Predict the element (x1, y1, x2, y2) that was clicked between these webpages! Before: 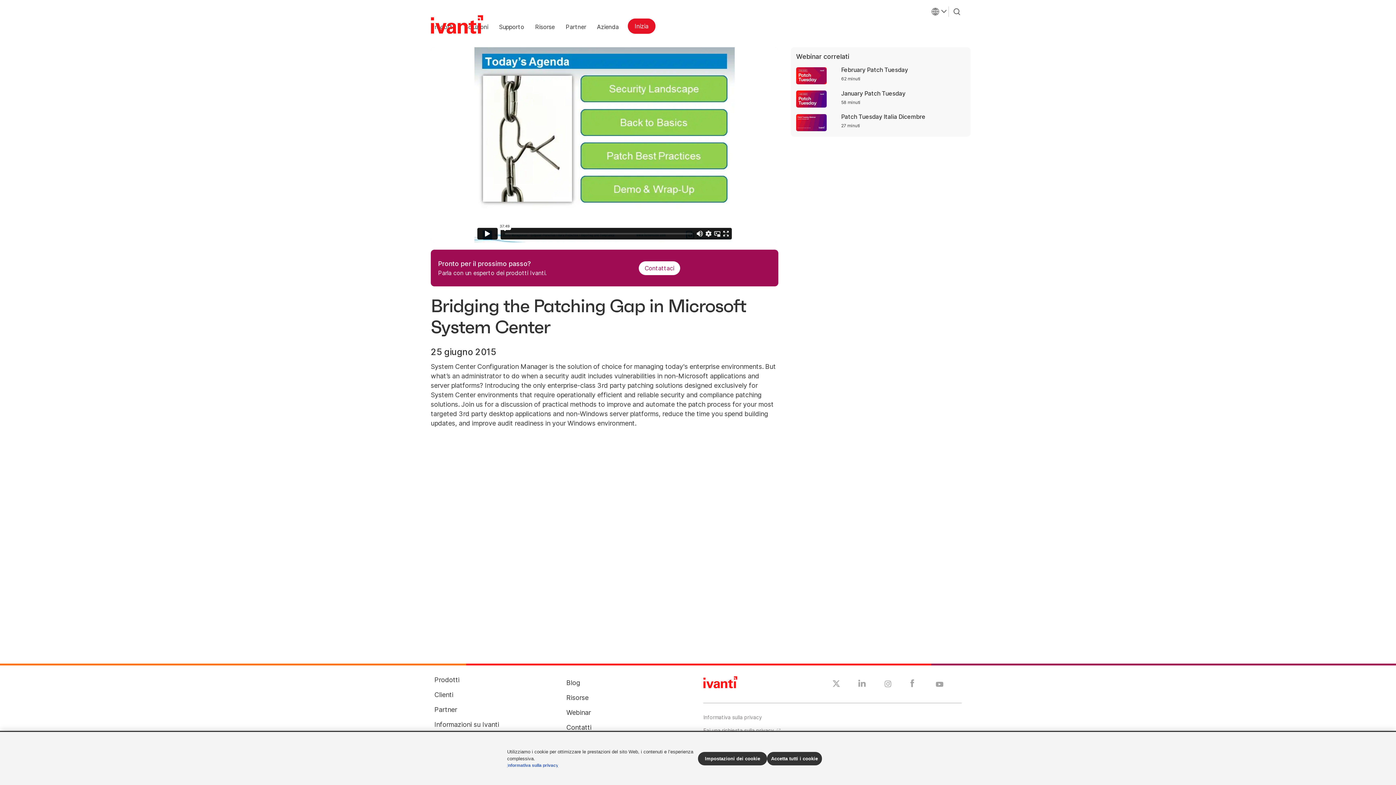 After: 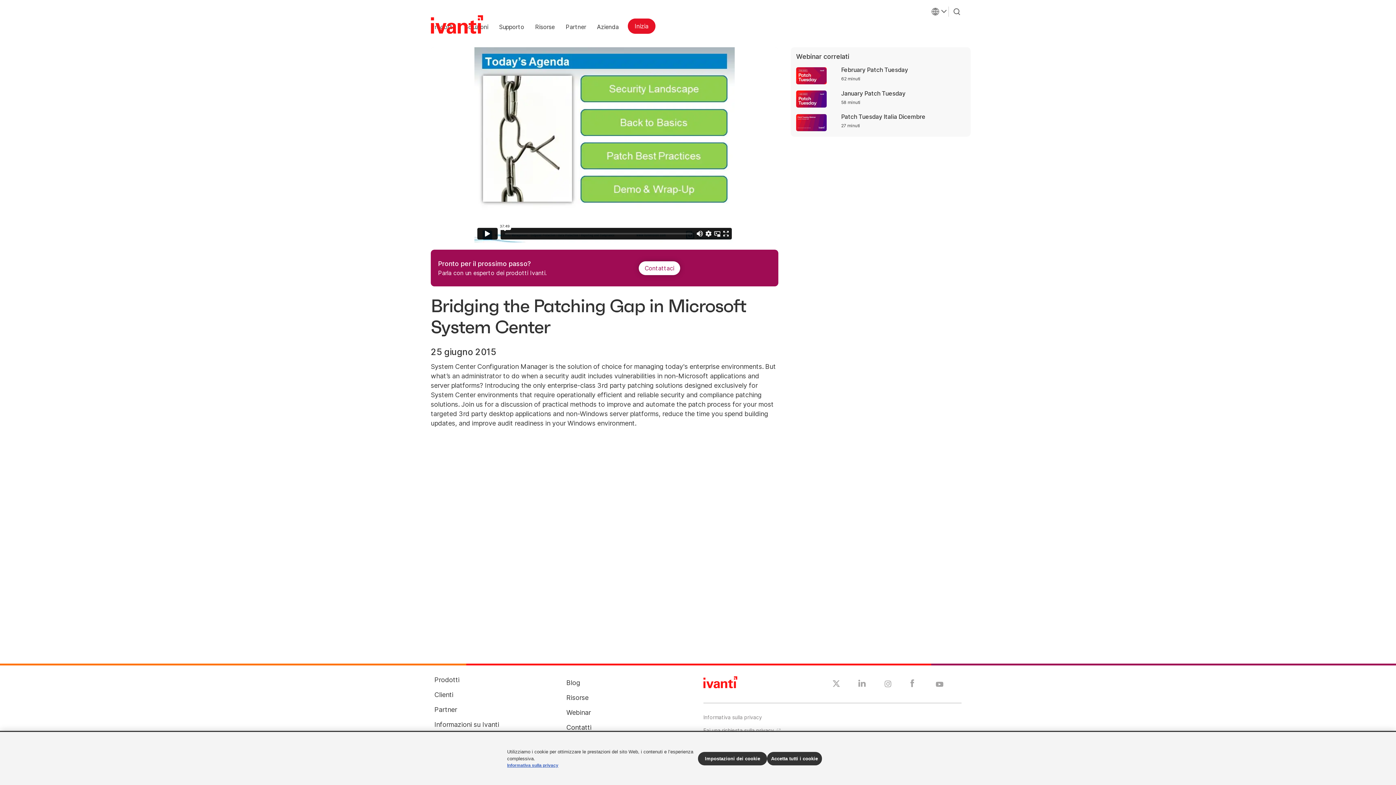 Action: label: Il collegamento si apre in una nuova scheda - Contattaci bbox: (638, 261, 680, 275)